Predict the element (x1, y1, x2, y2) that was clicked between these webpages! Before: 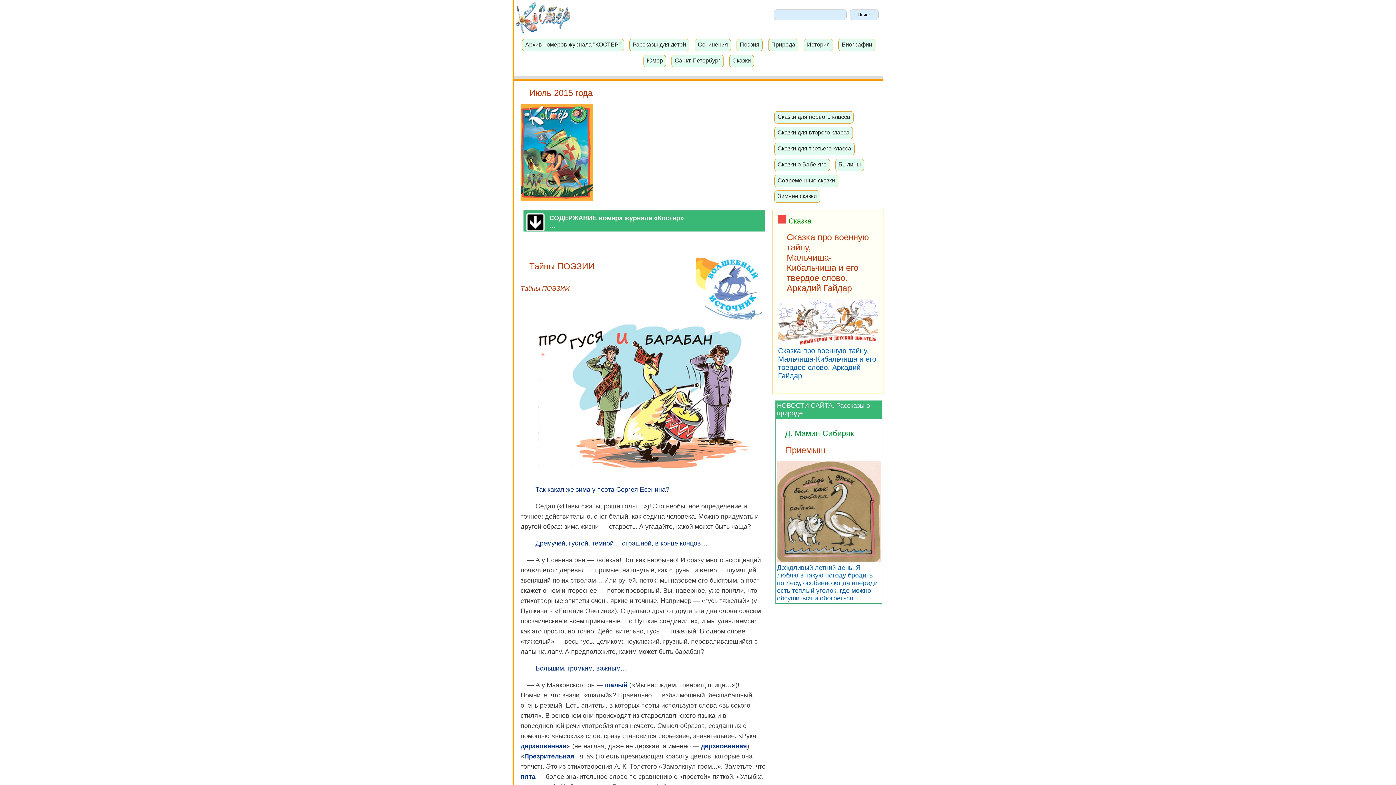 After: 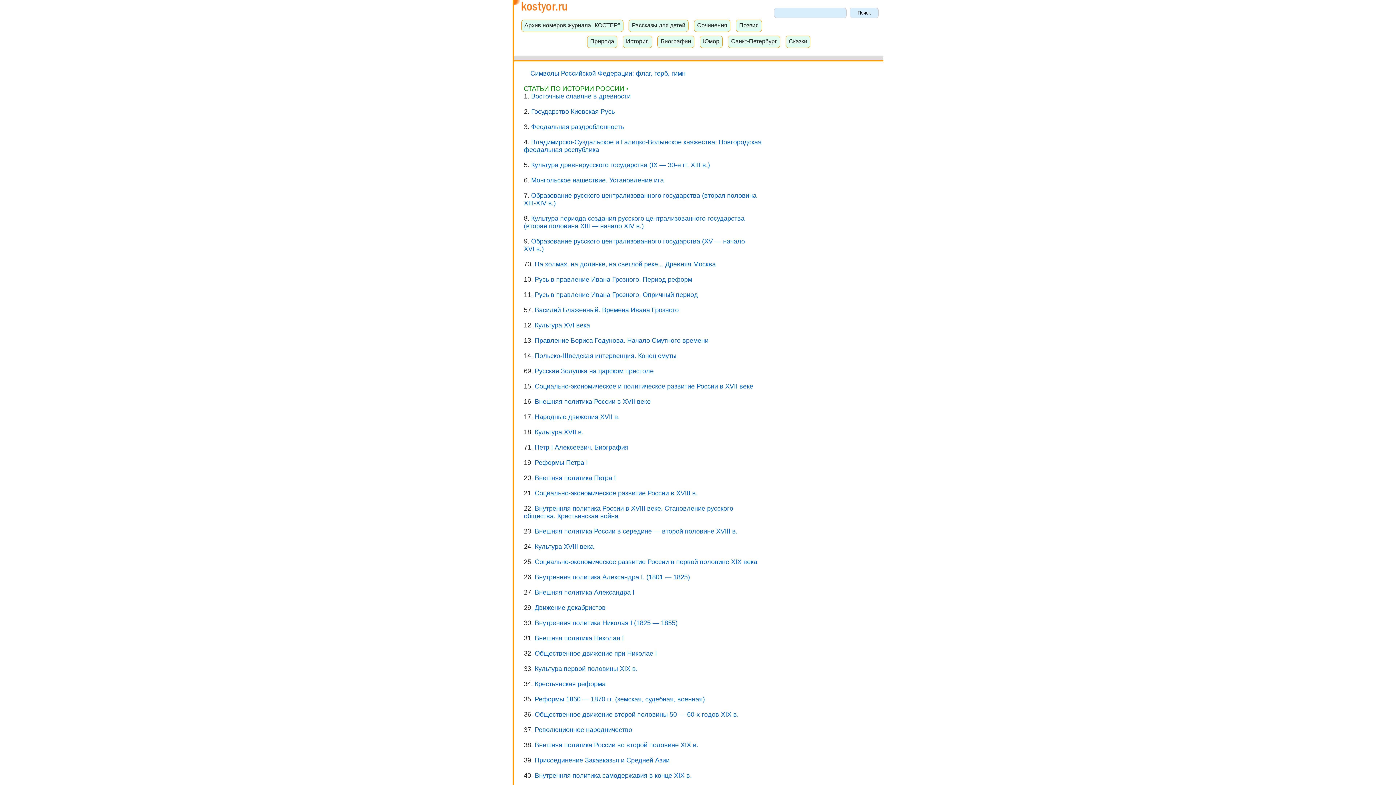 Action: bbox: (806, 40, 831, 48) label: История